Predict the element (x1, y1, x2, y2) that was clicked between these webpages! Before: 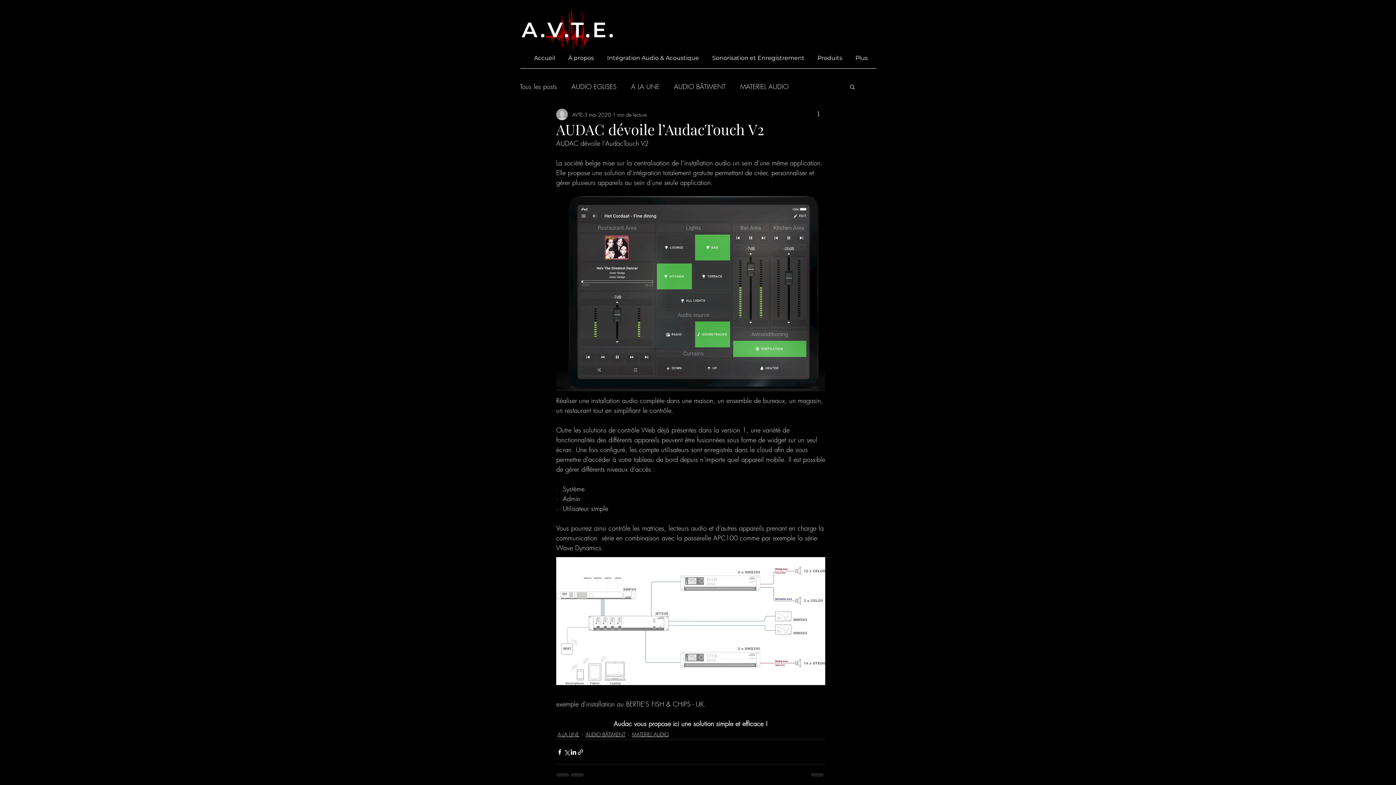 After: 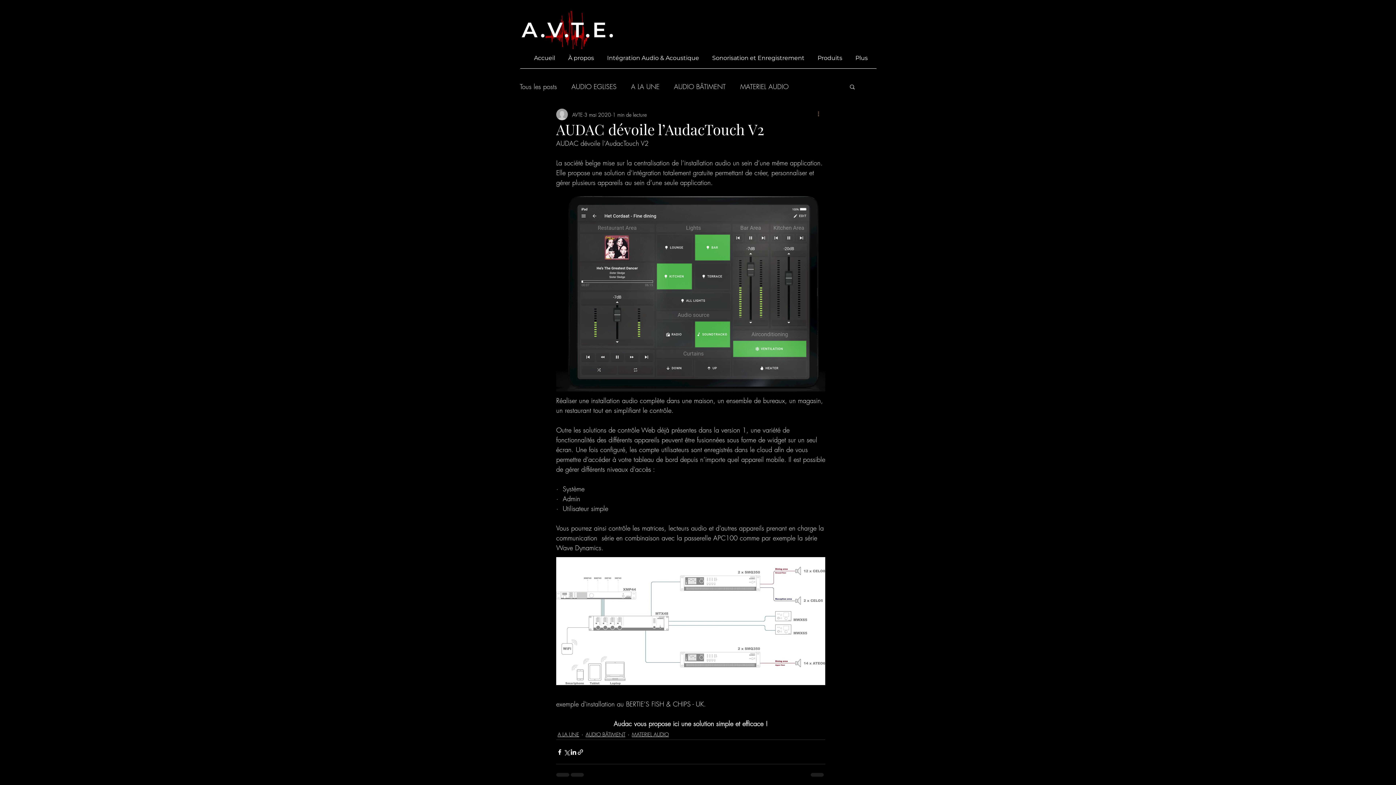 Action: bbox: (816, 110, 825, 118) label: Plus d'actions